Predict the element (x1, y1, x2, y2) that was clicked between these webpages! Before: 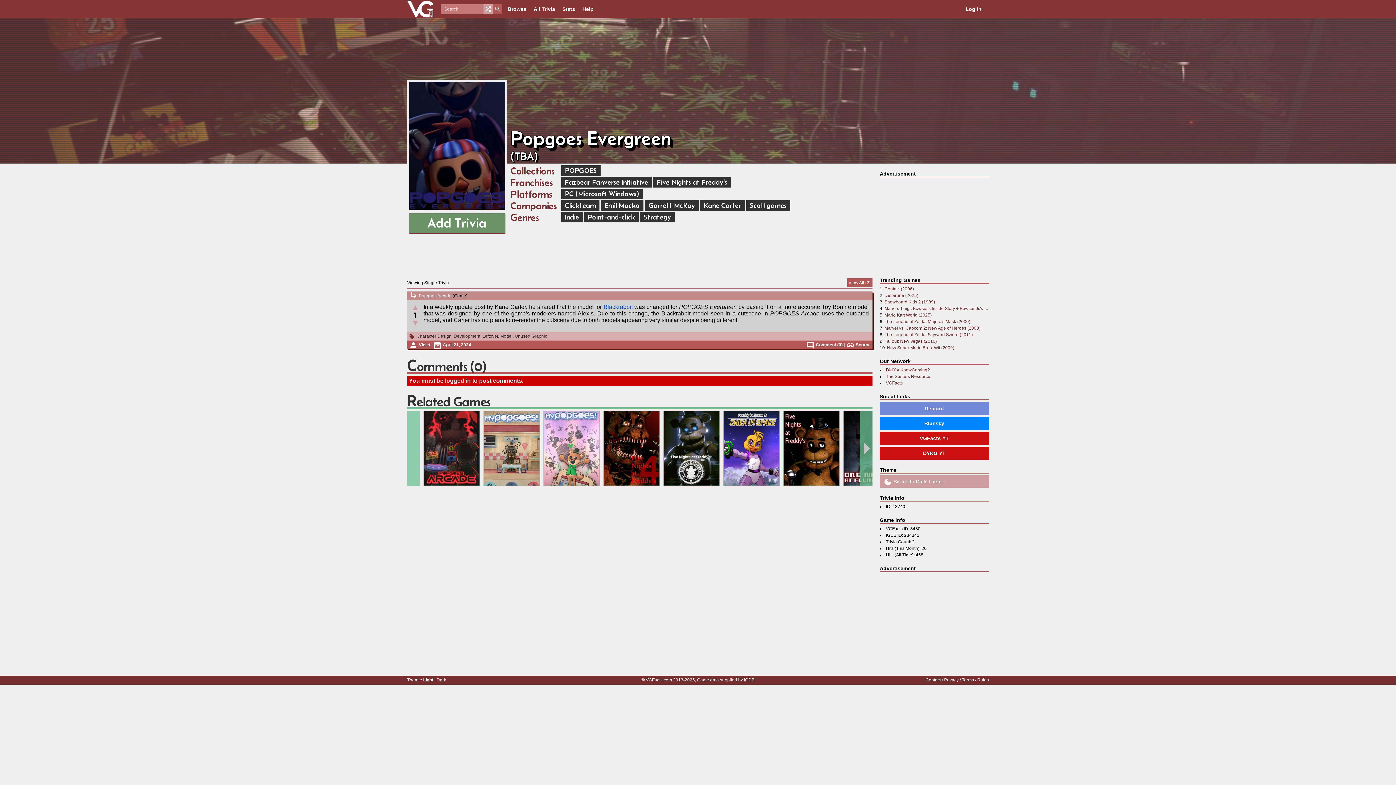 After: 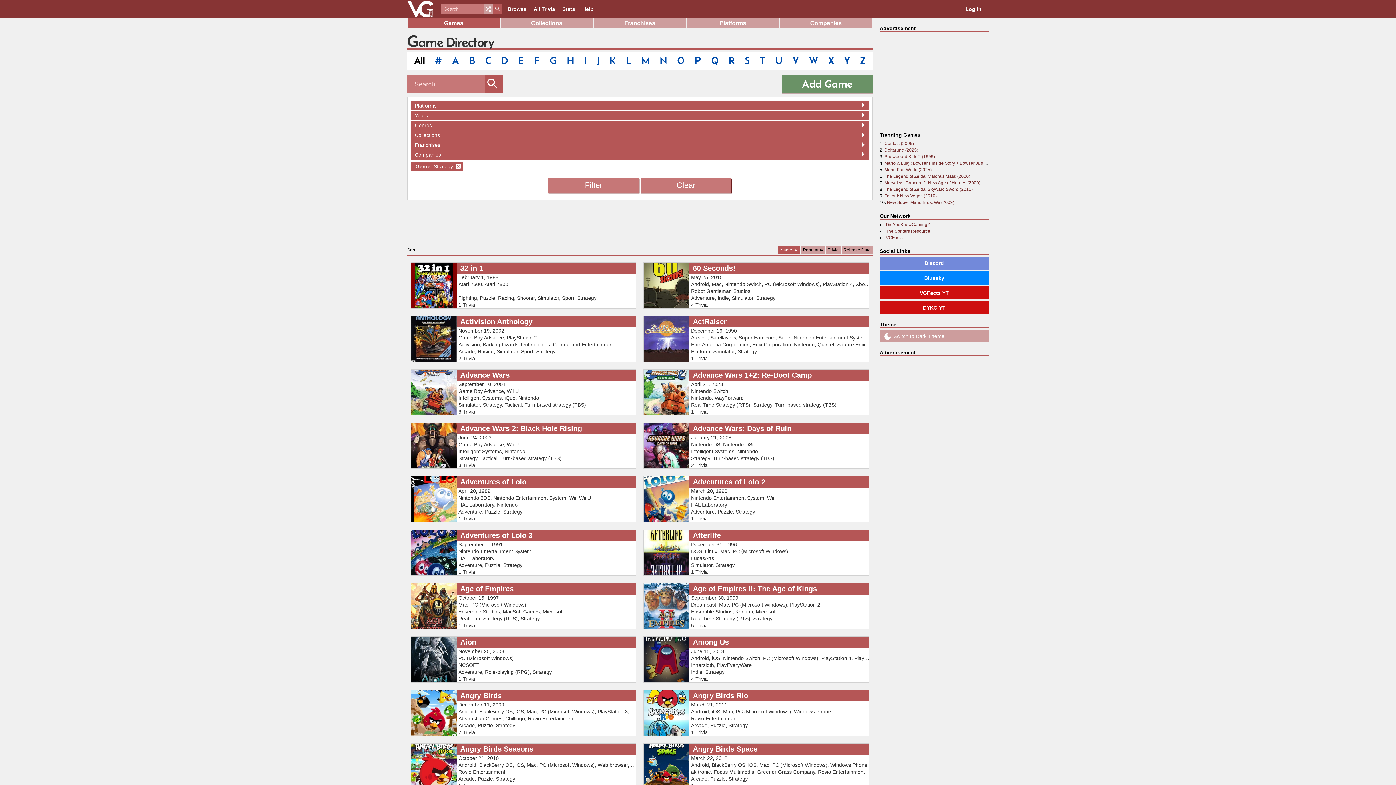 Action: label: Strategy bbox: (640, 212, 674, 222)